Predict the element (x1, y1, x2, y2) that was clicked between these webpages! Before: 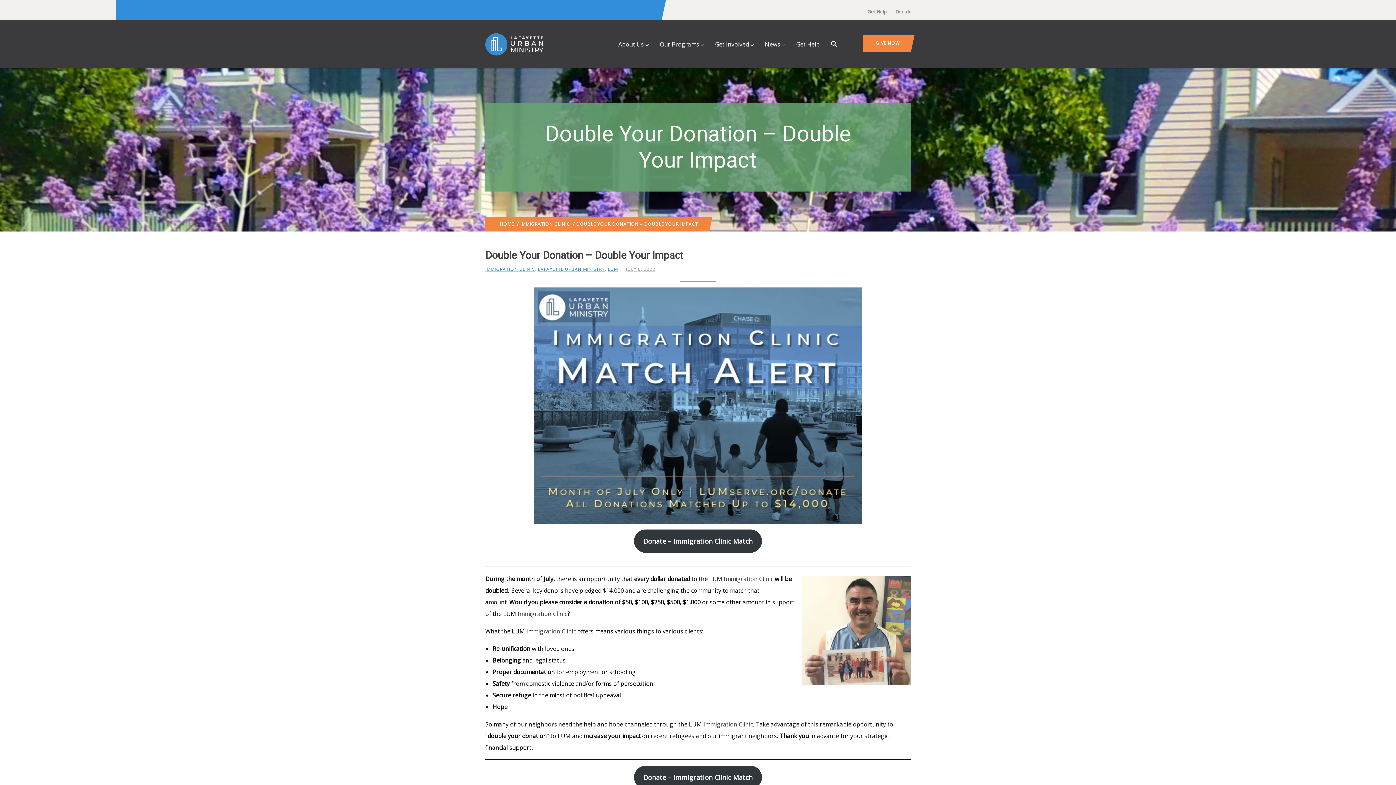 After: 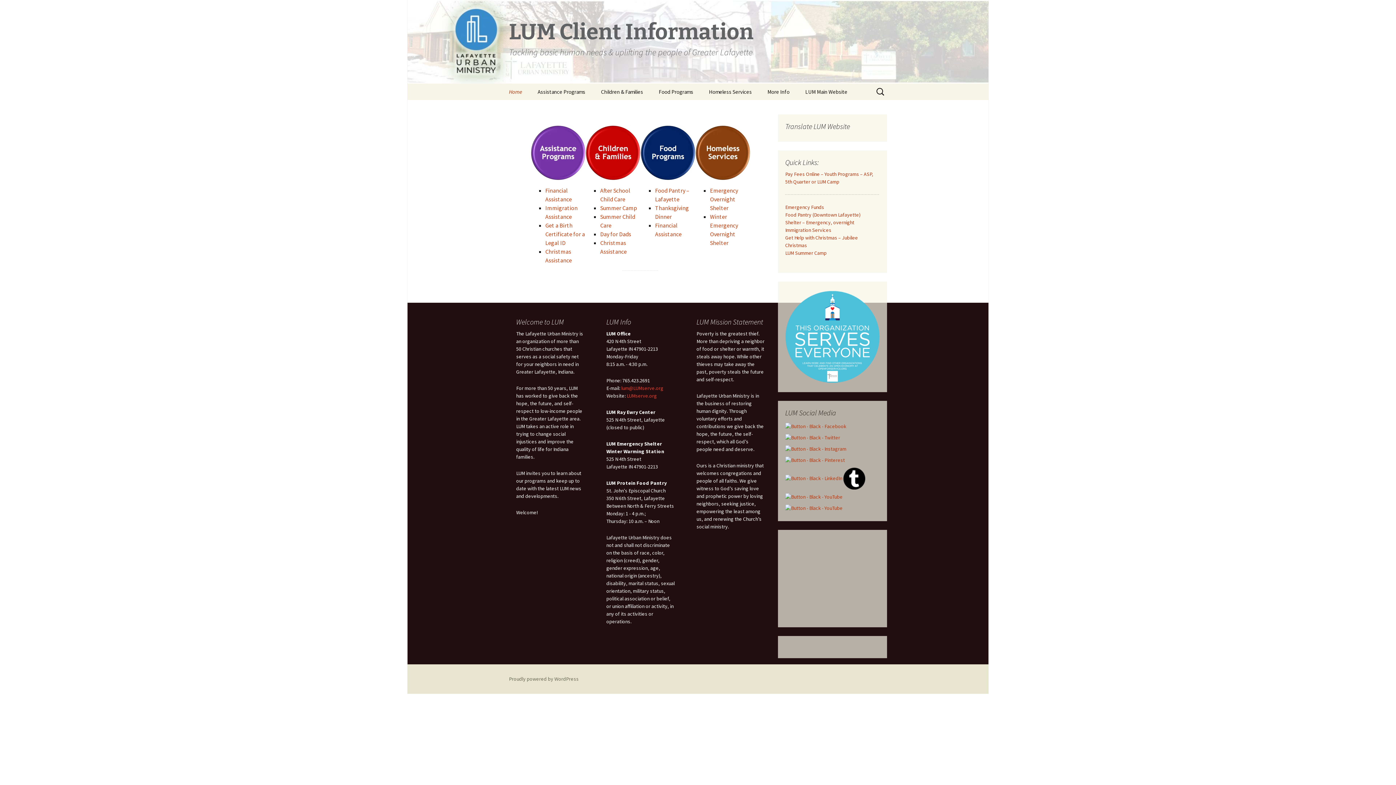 Action: label: Get Help bbox: (790, 34, 825, 53)